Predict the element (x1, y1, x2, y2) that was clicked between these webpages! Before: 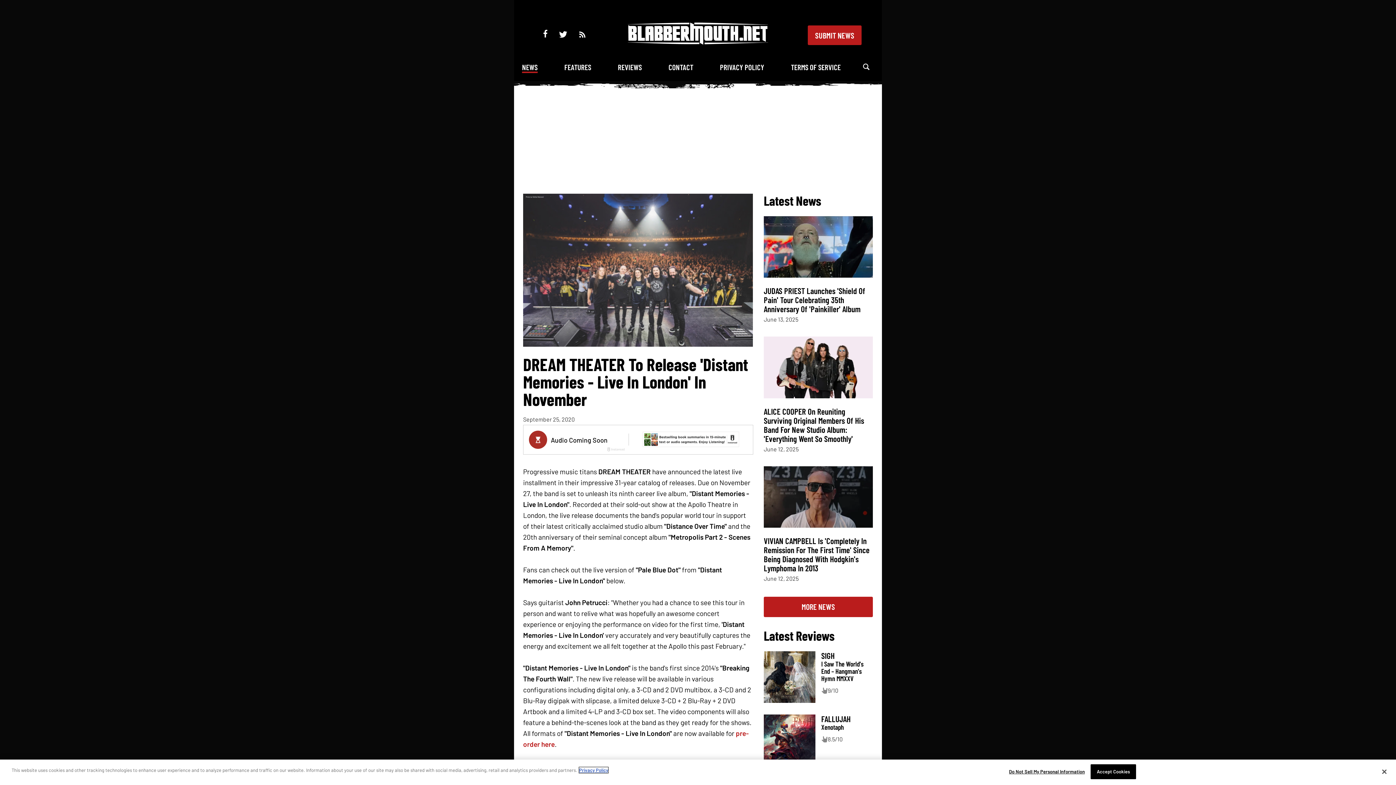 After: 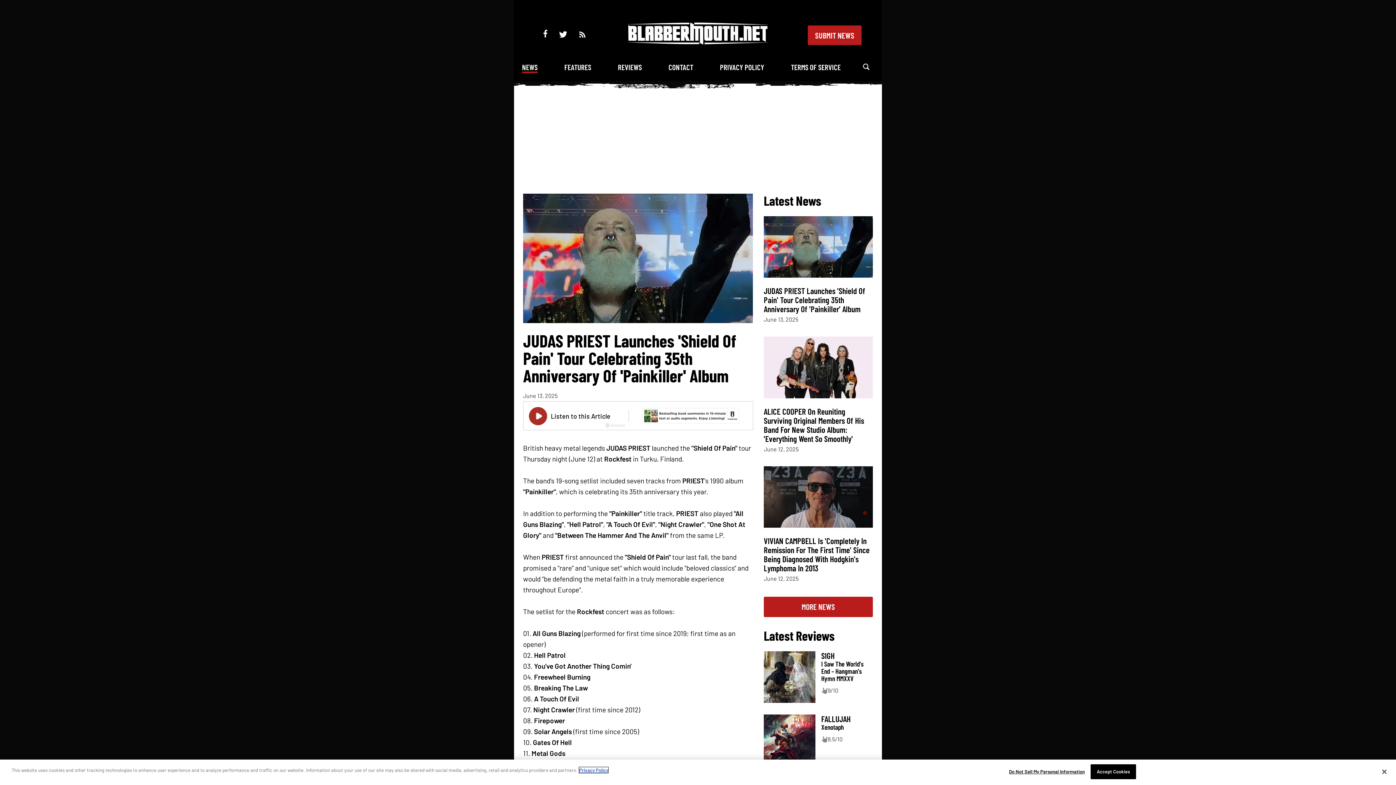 Action: bbox: (764, 271, 873, 279)